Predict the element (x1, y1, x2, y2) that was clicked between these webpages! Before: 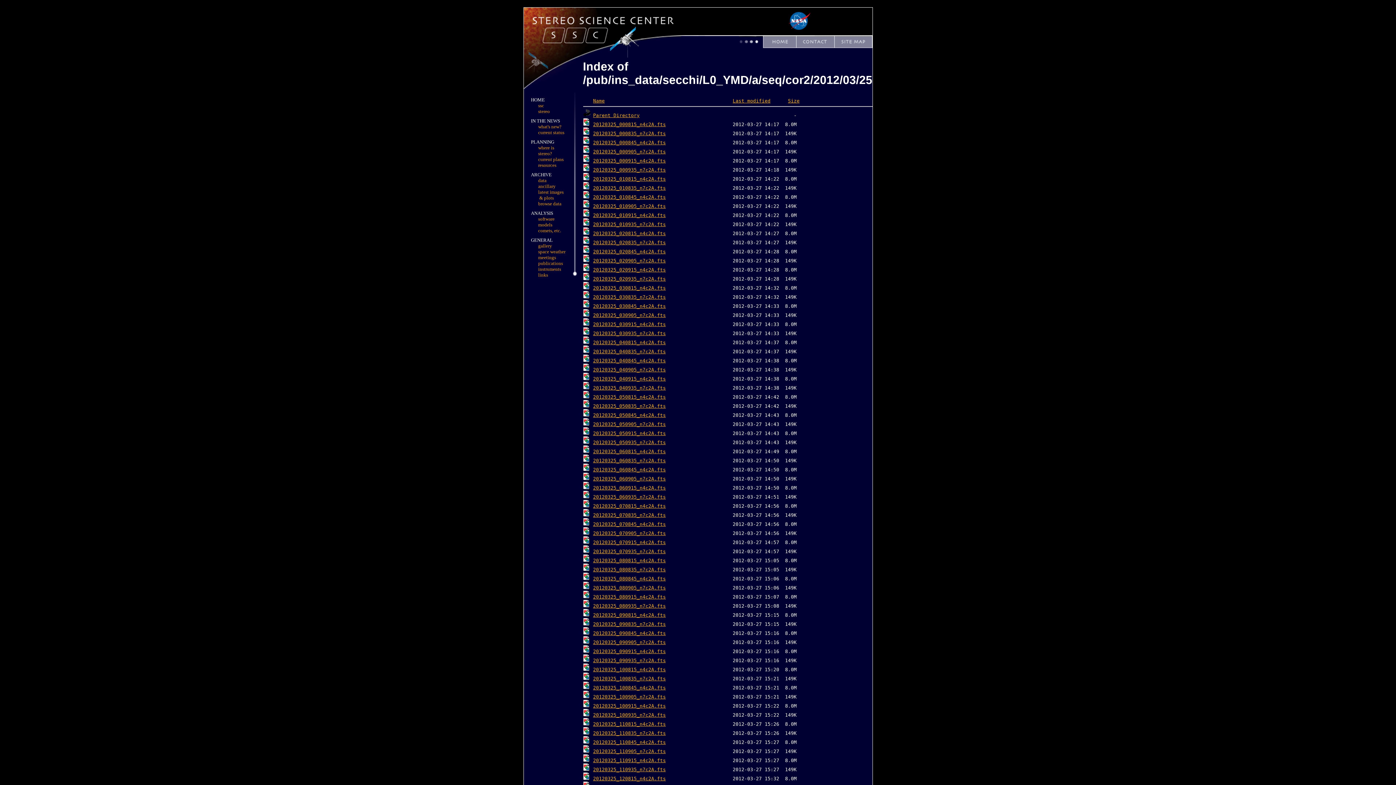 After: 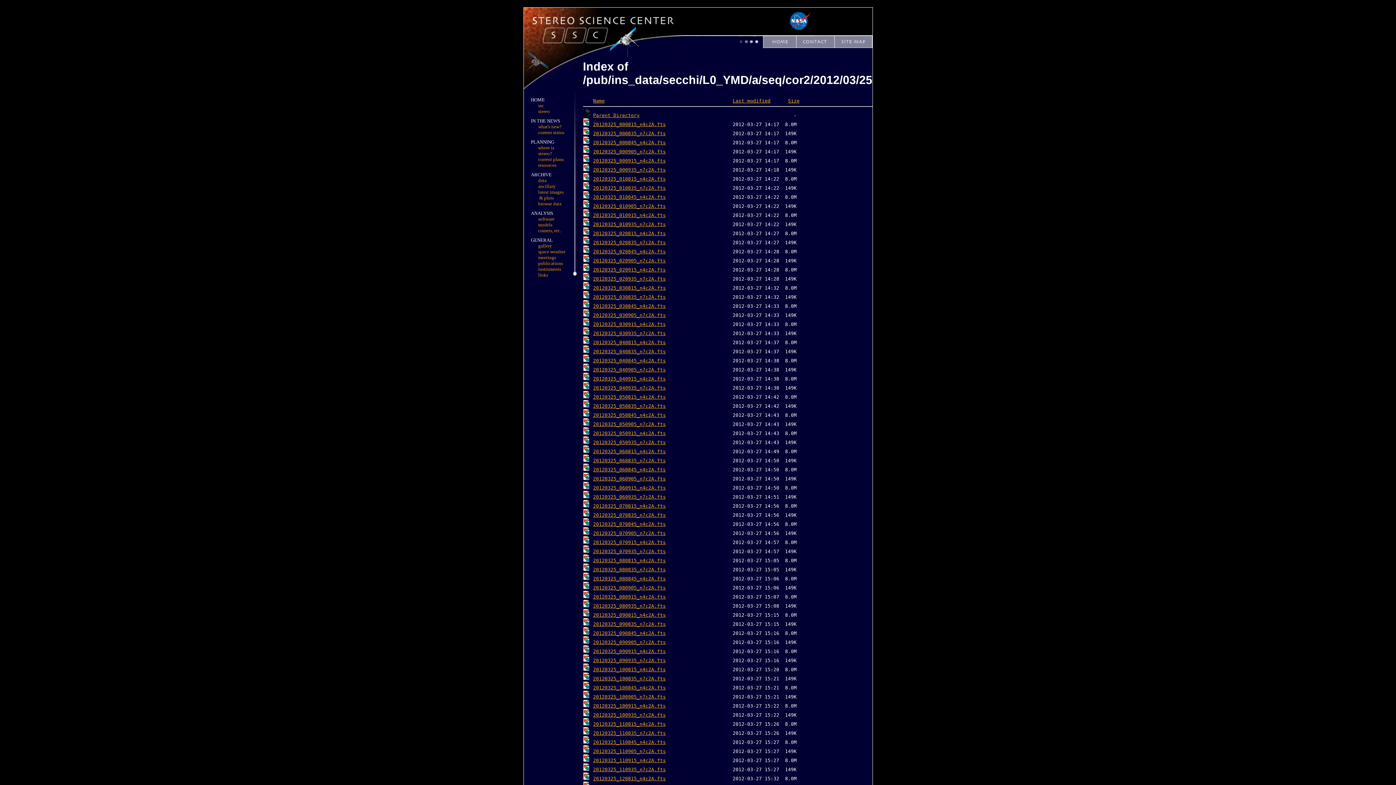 Action: bbox: (593, 340, 666, 345) label: 20120325_040815_n4c2A.fts